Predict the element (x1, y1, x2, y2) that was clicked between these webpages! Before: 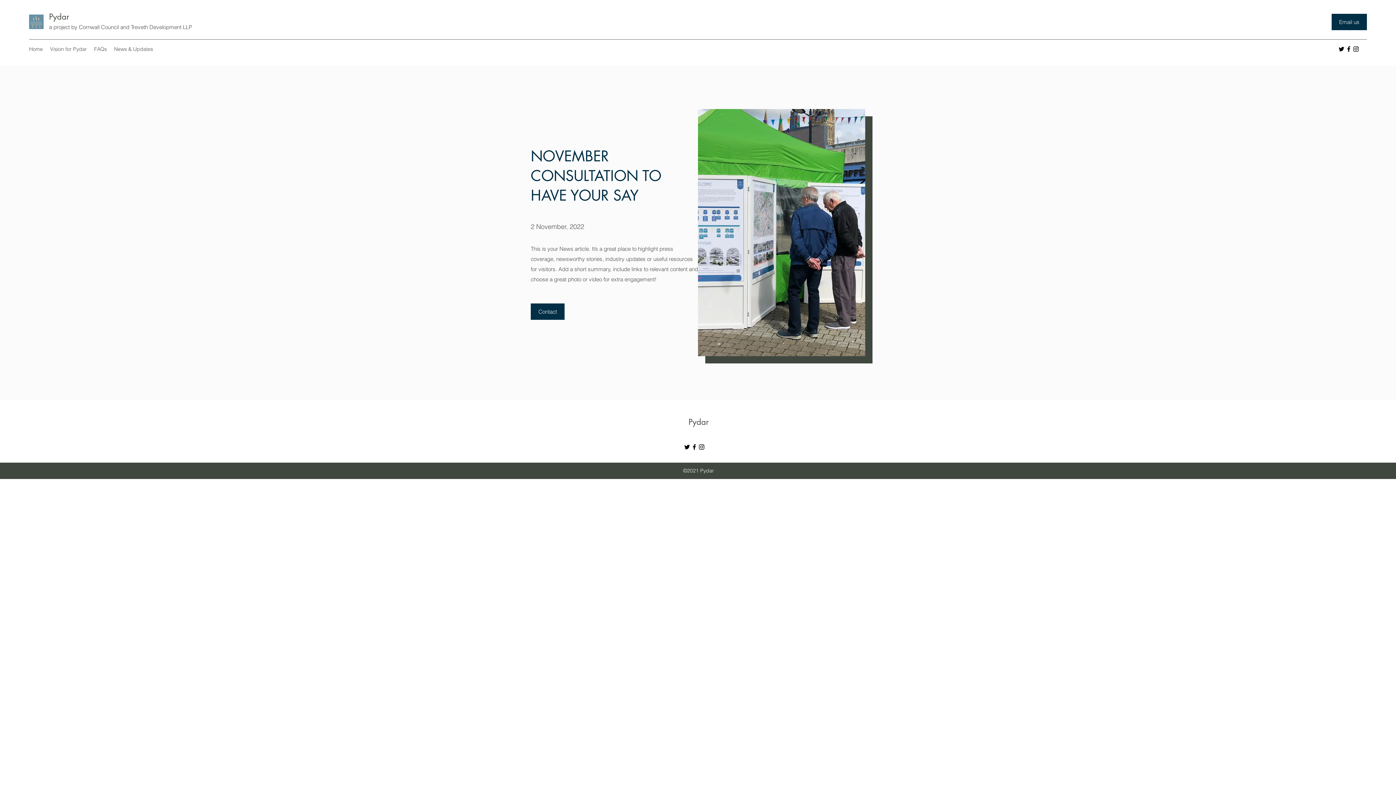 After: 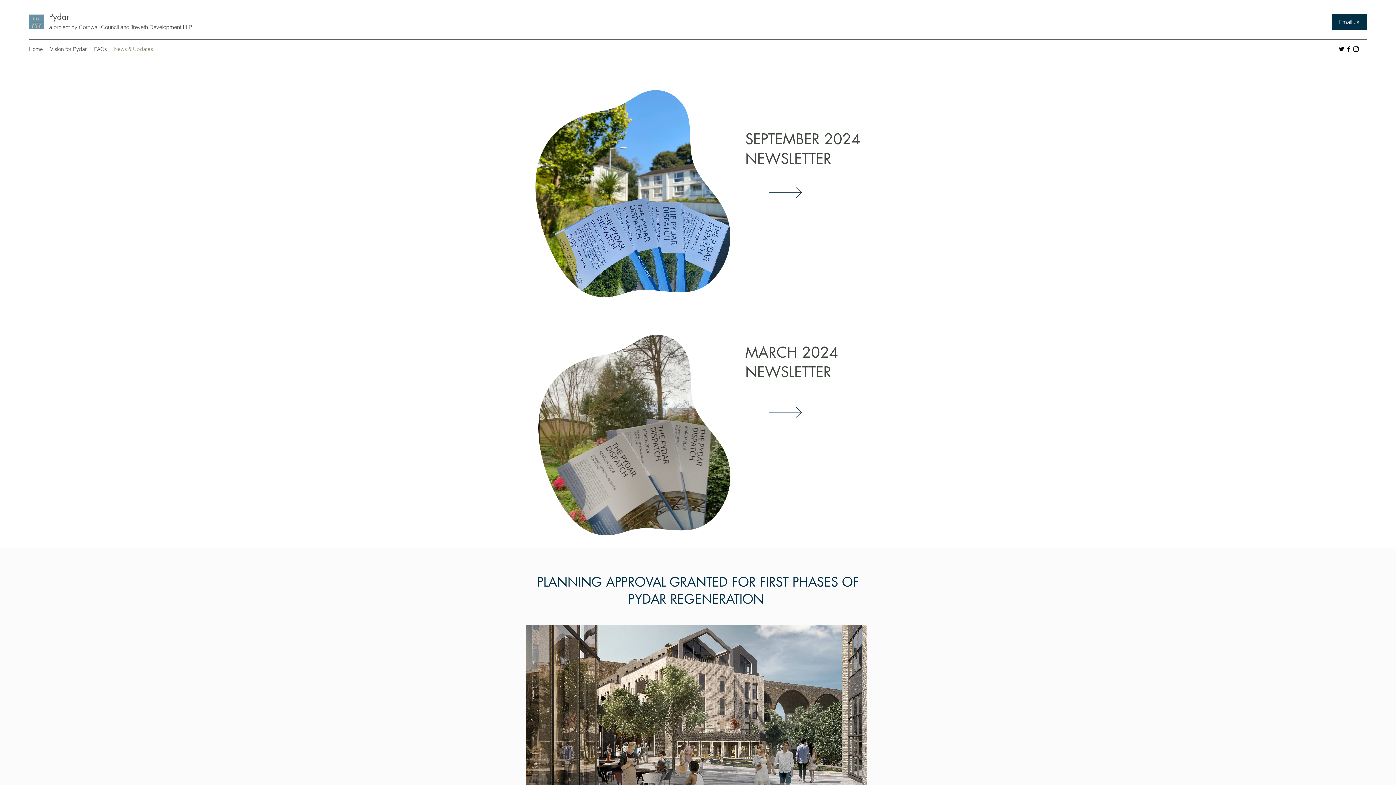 Action: bbox: (110, 43, 156, 54) label: News & Updates